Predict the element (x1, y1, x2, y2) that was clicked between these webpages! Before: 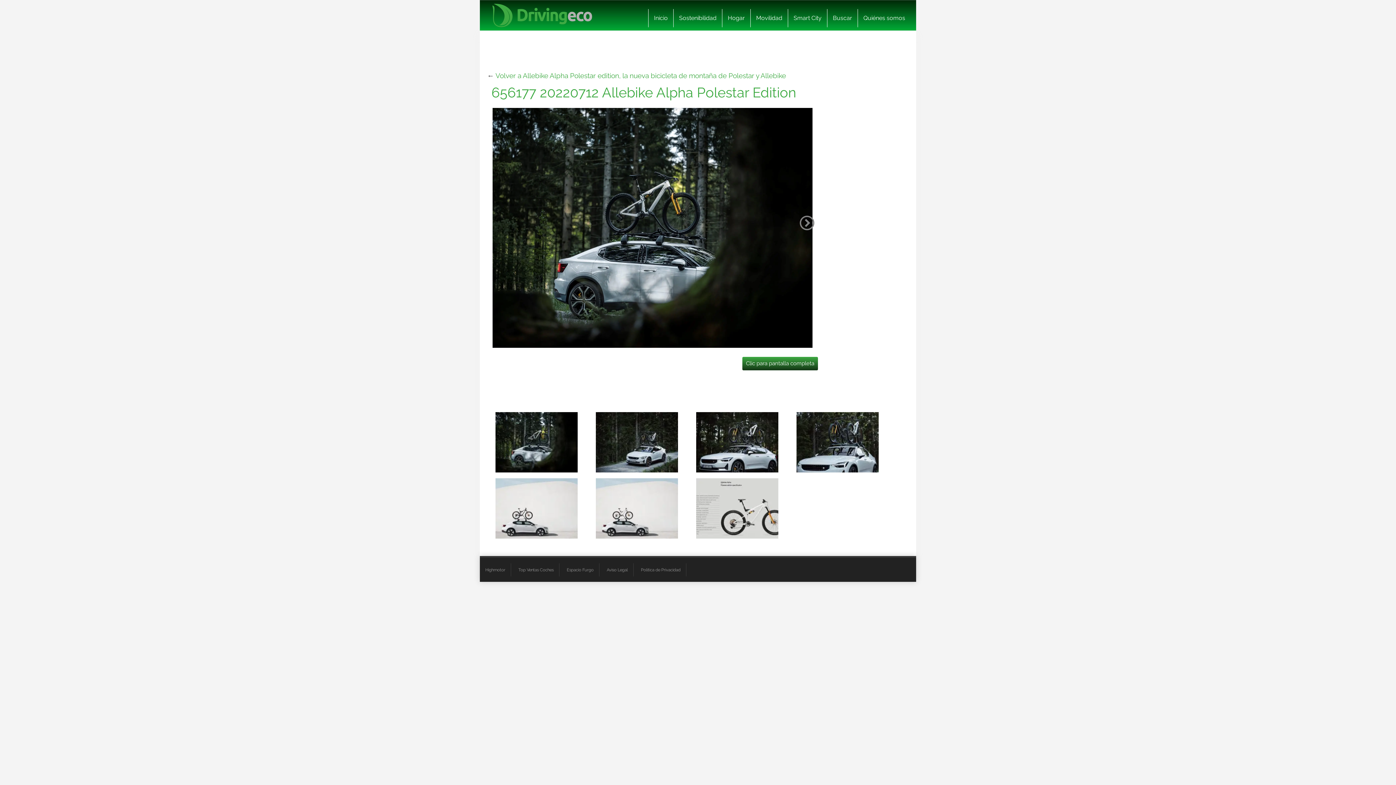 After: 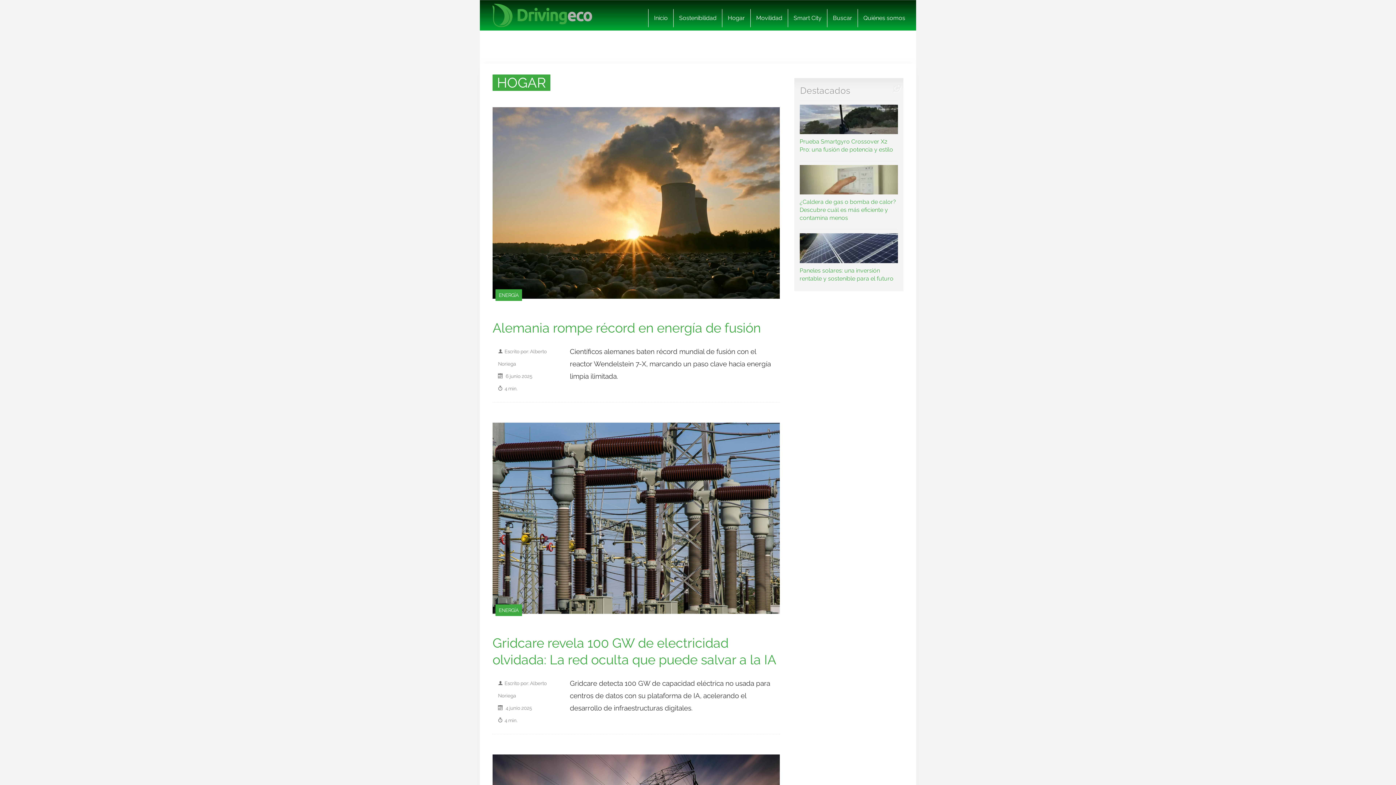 Action: bbox: (722, 9, 750, 27) label: Hogar